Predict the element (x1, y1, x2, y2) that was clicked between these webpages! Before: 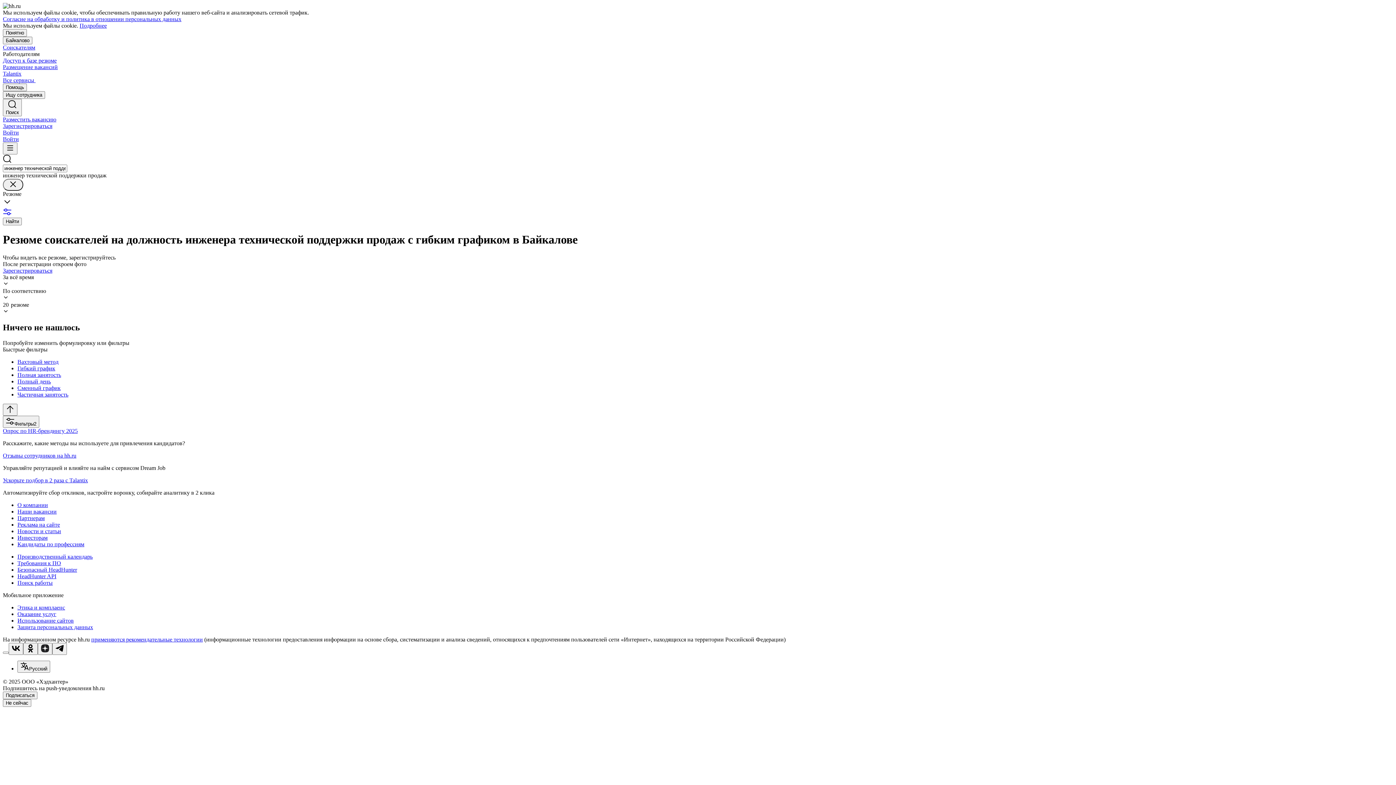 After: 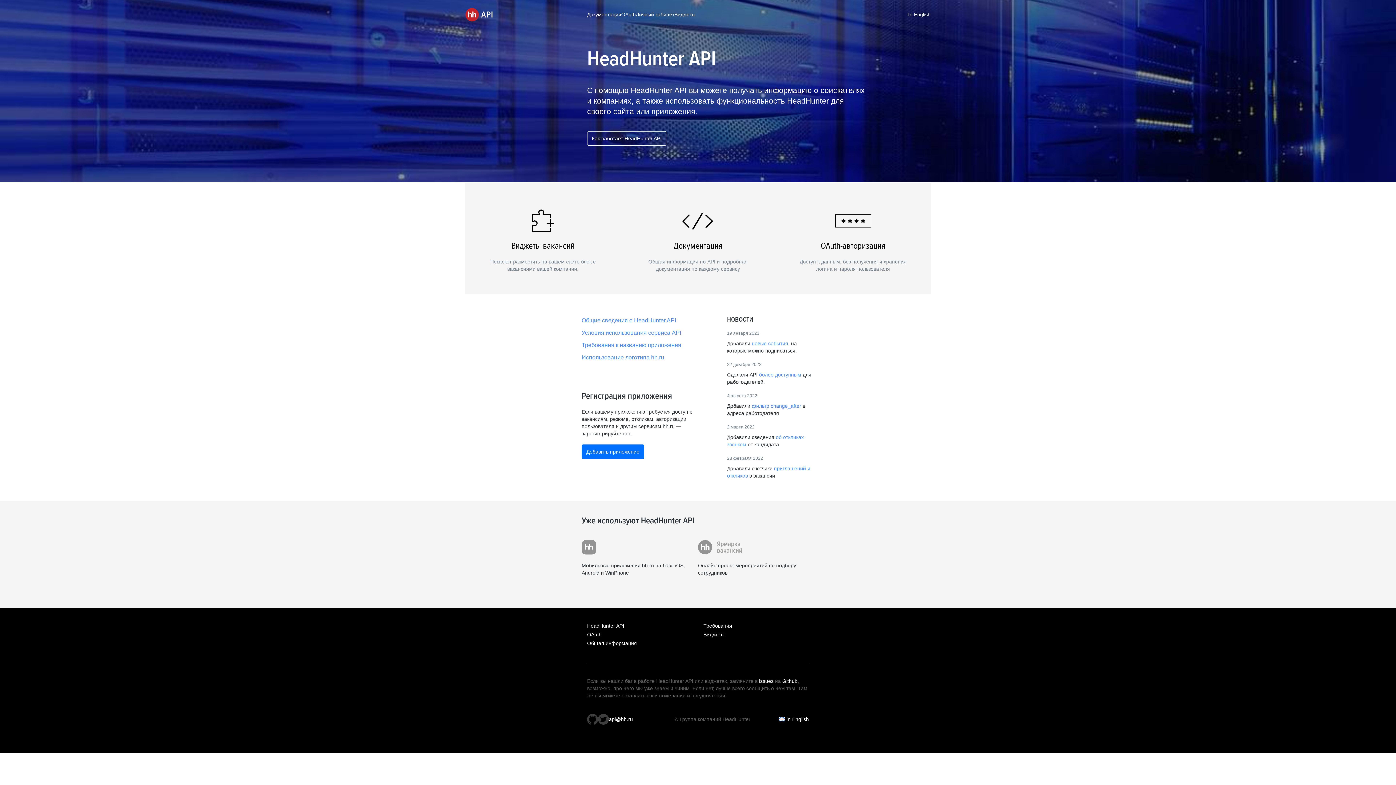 Action: label: HeadHunter API bbox: (17, 573, 1393, 579)